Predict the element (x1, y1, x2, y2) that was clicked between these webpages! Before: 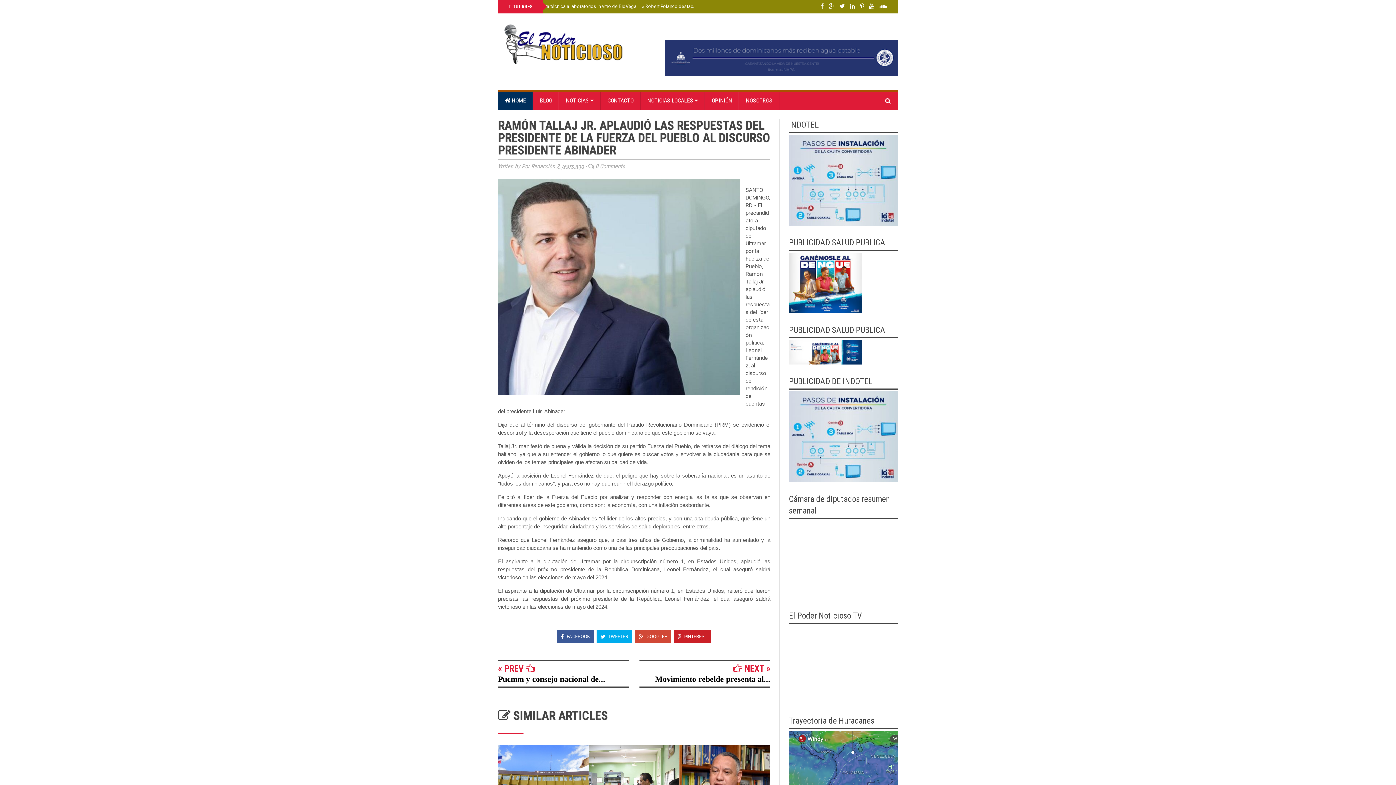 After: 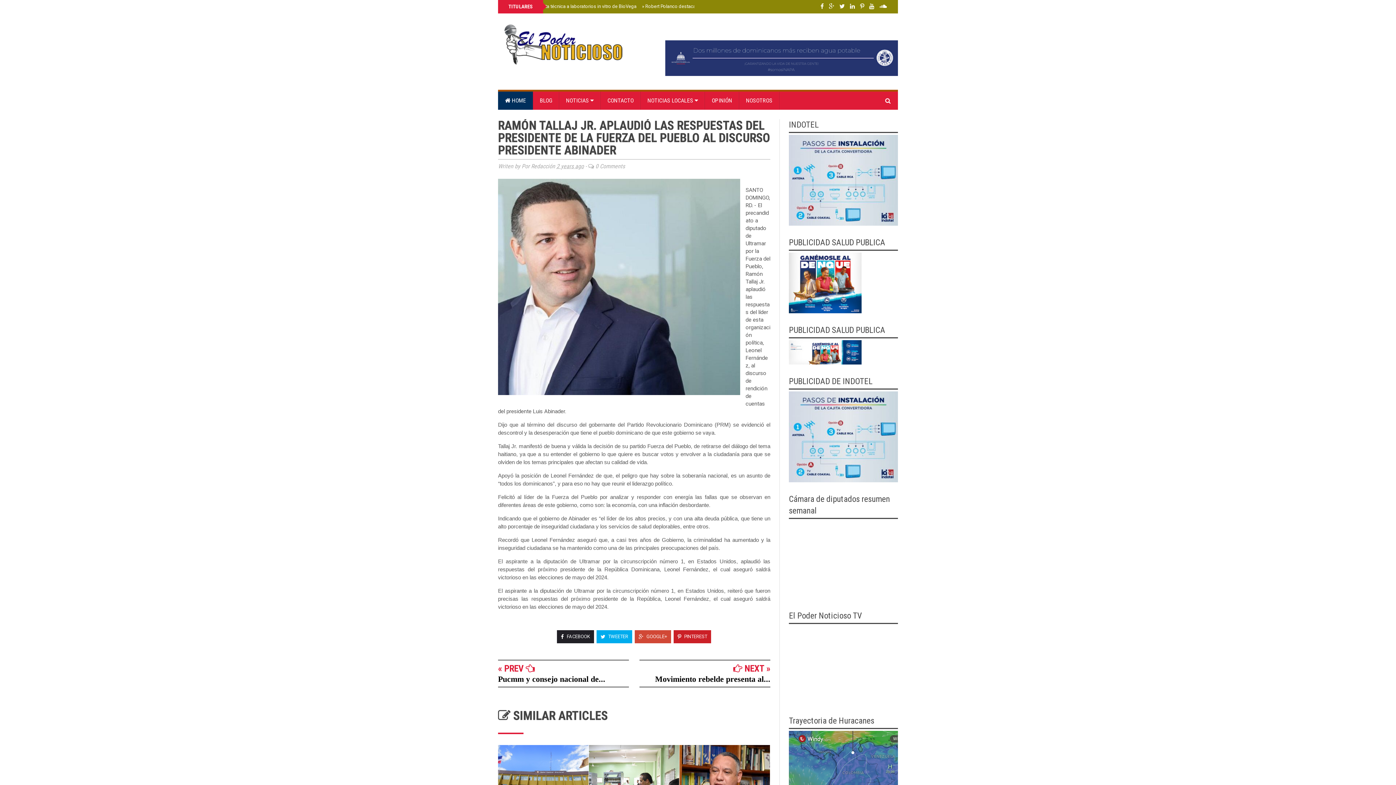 Action: label:  FACEBOOK bbox: (557, 630, 594, 643)